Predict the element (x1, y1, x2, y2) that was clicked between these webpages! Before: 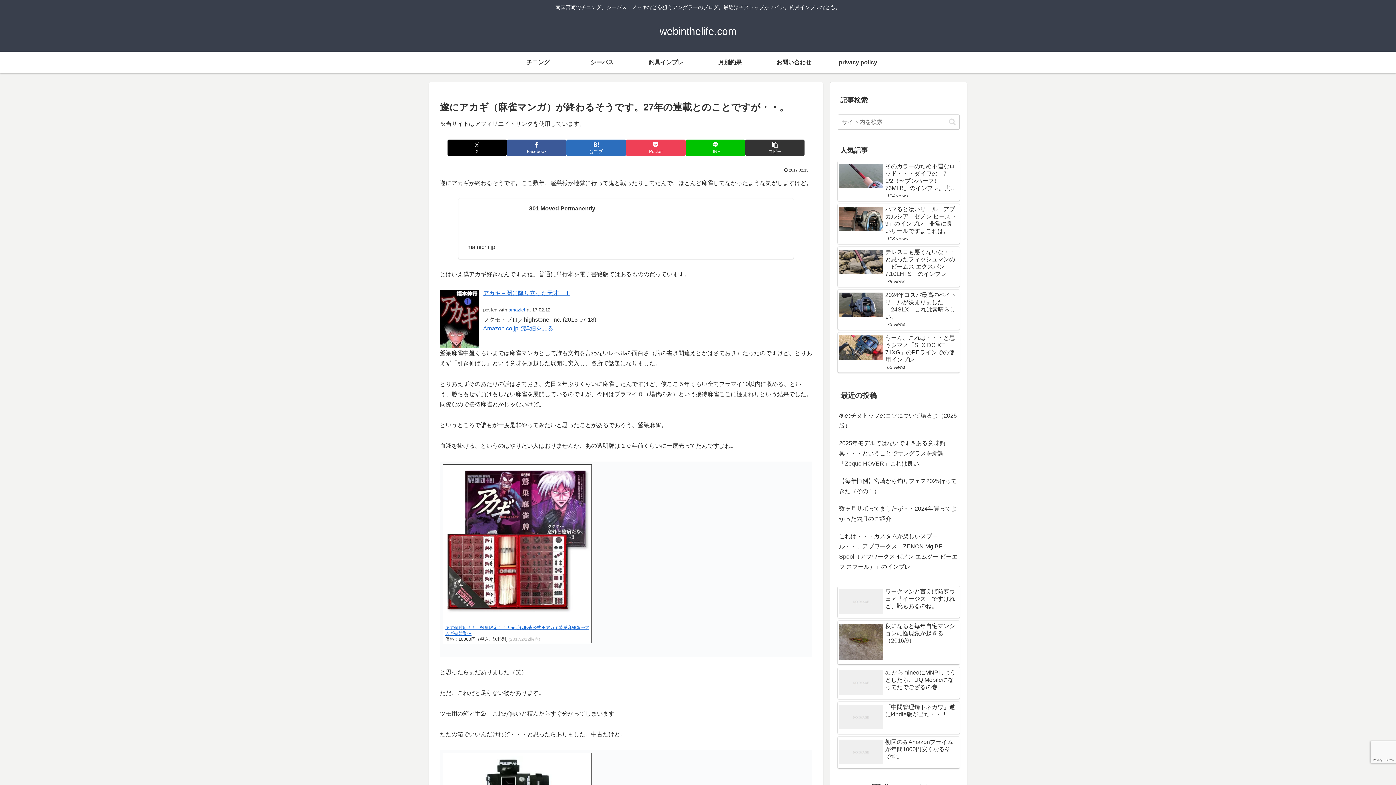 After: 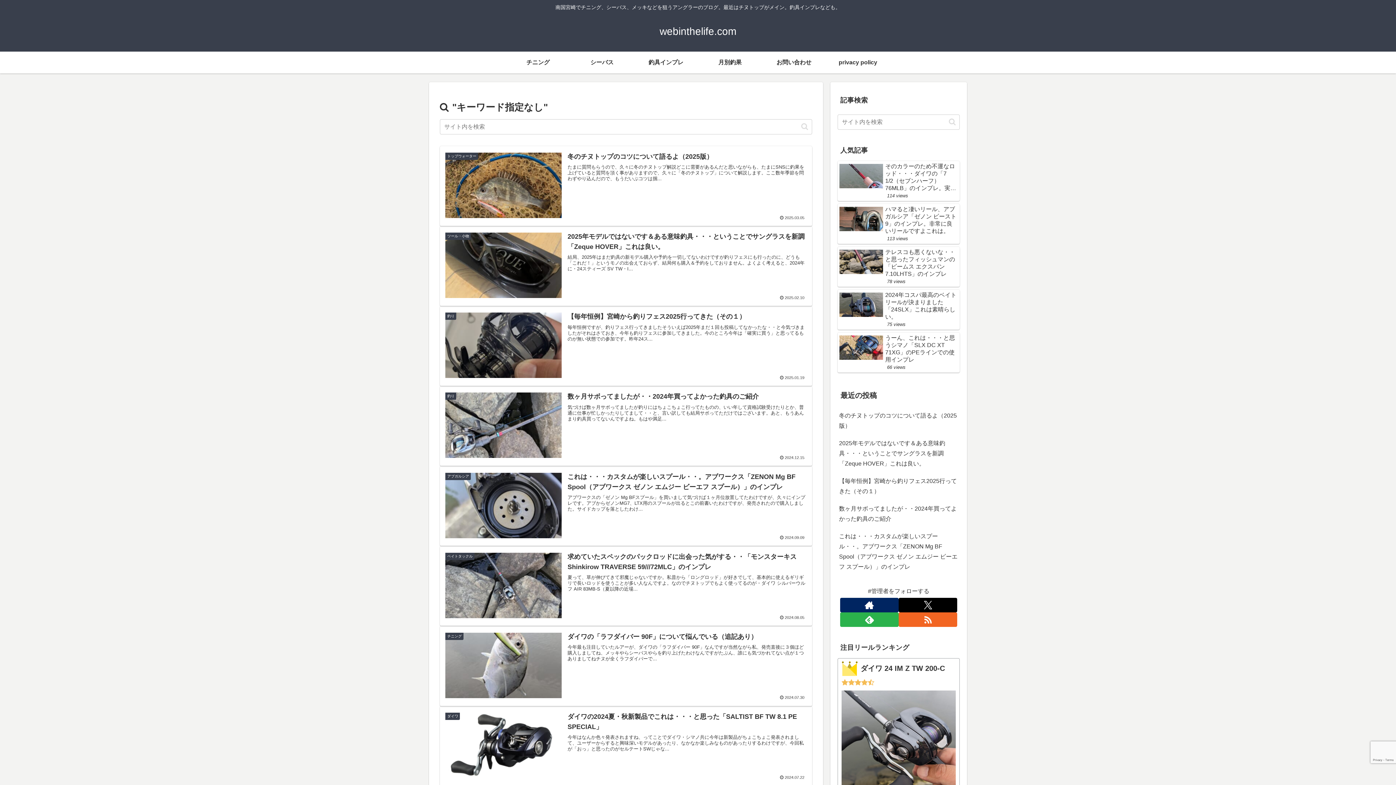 Action: bbox: (946, 117, 958, 126) label: button